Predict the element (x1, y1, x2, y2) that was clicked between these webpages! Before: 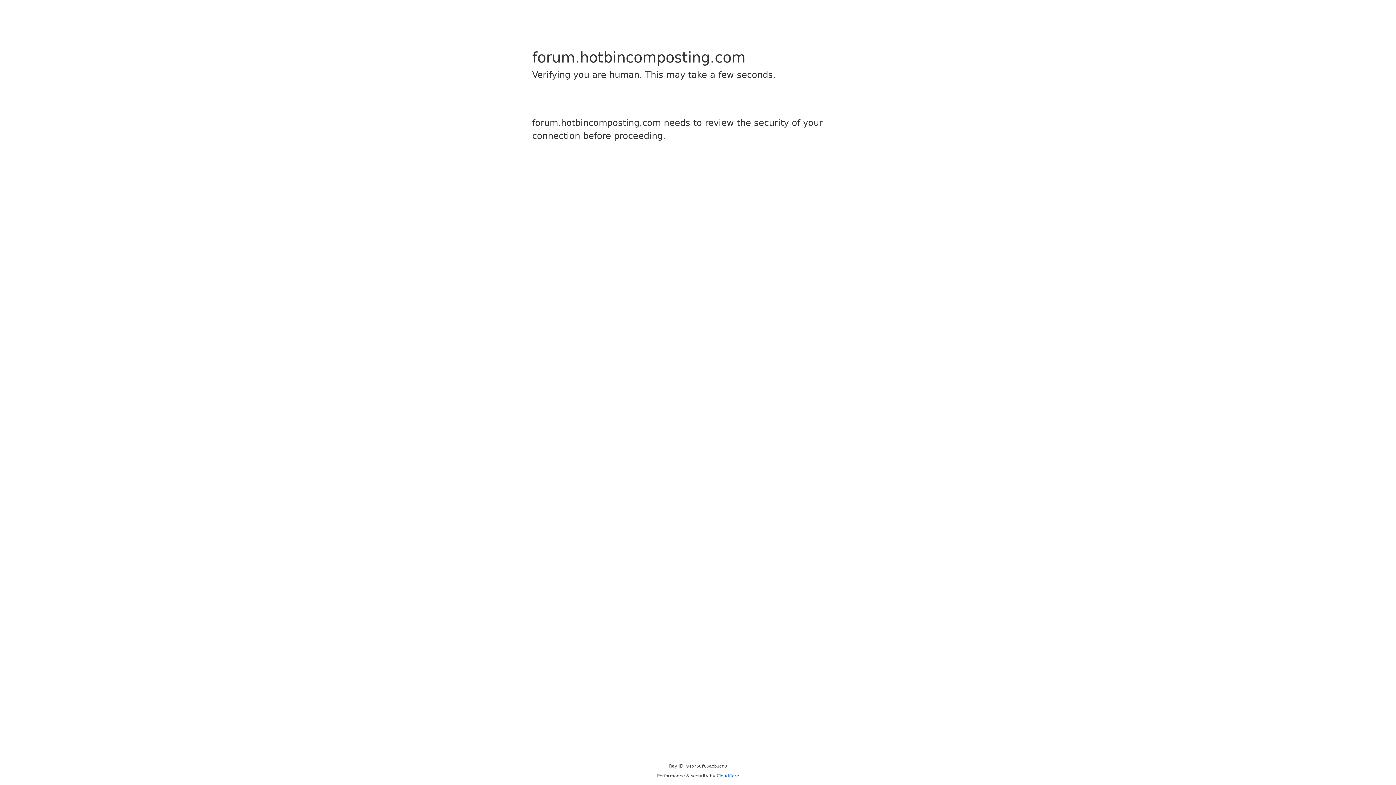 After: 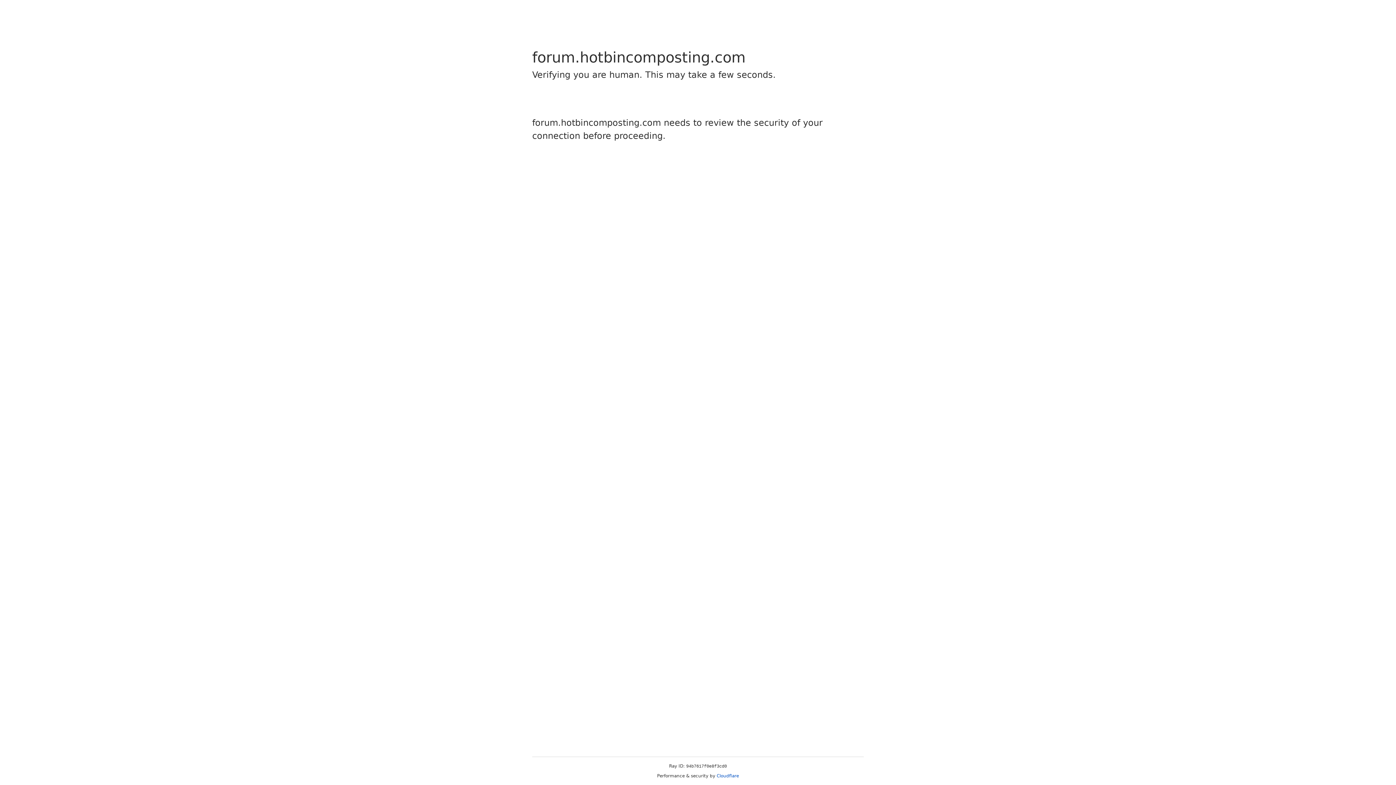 Action: bbox: (716, 773, 739, 778) label: Cloudflare